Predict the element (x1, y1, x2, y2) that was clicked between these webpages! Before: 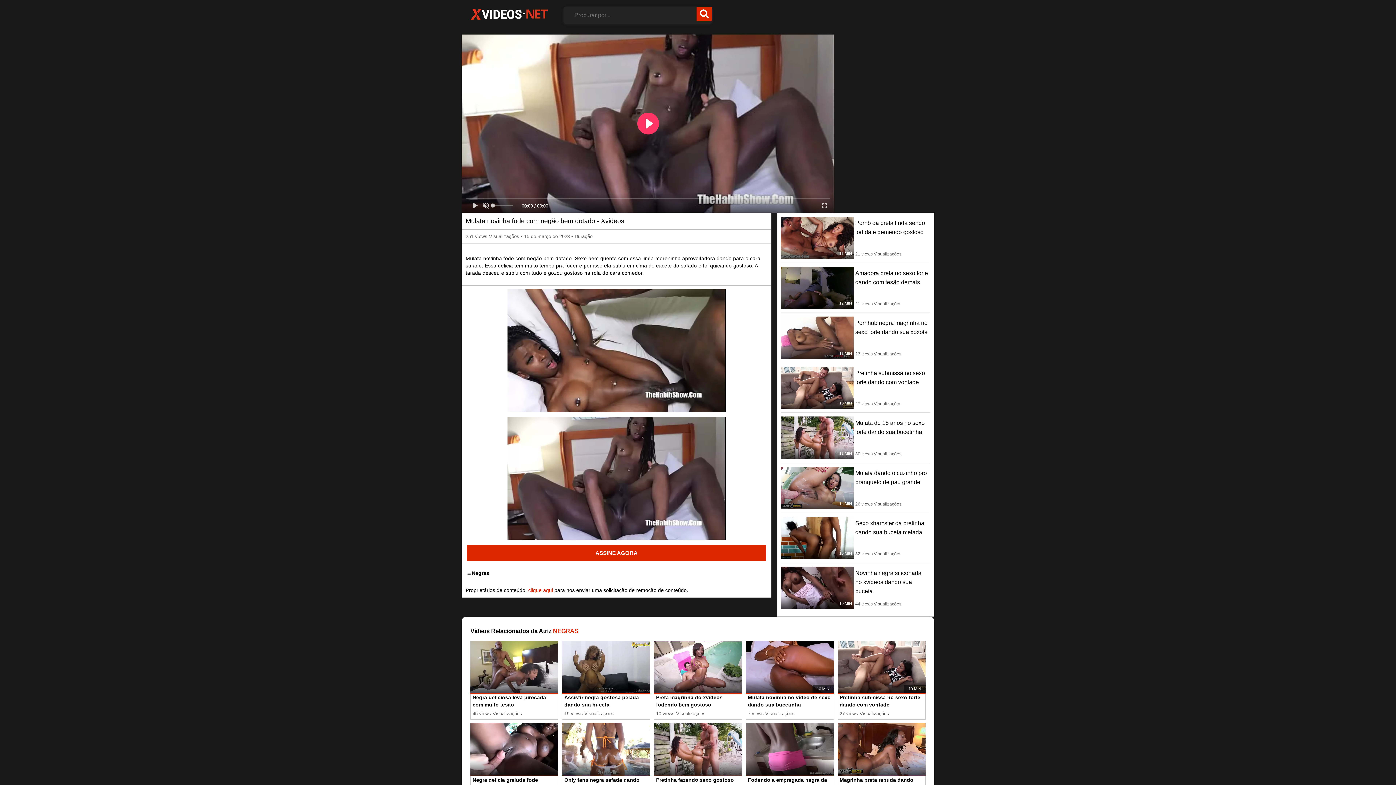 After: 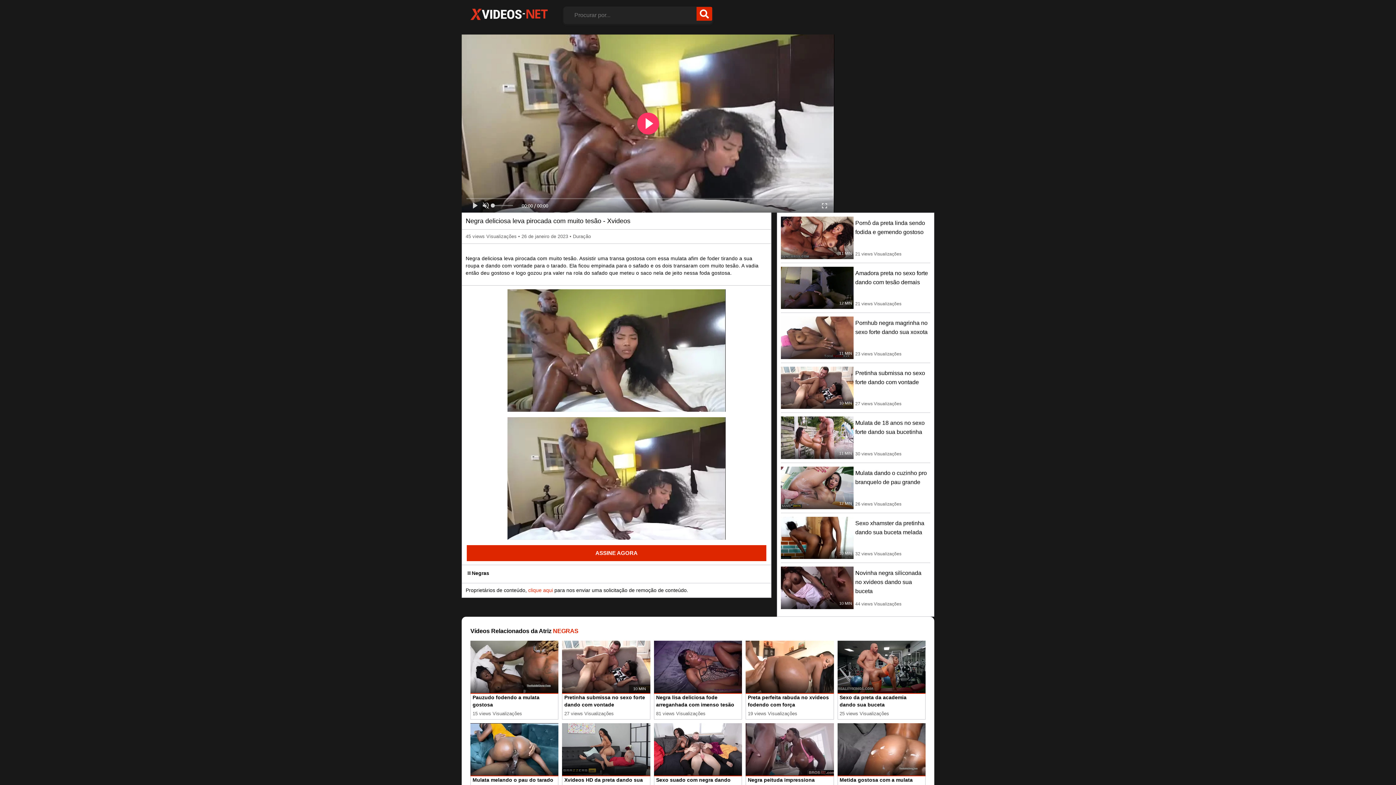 Action: bbox: (472, 694, 556, 708) label: Negra deliciosa leva pirocada com muito tesão